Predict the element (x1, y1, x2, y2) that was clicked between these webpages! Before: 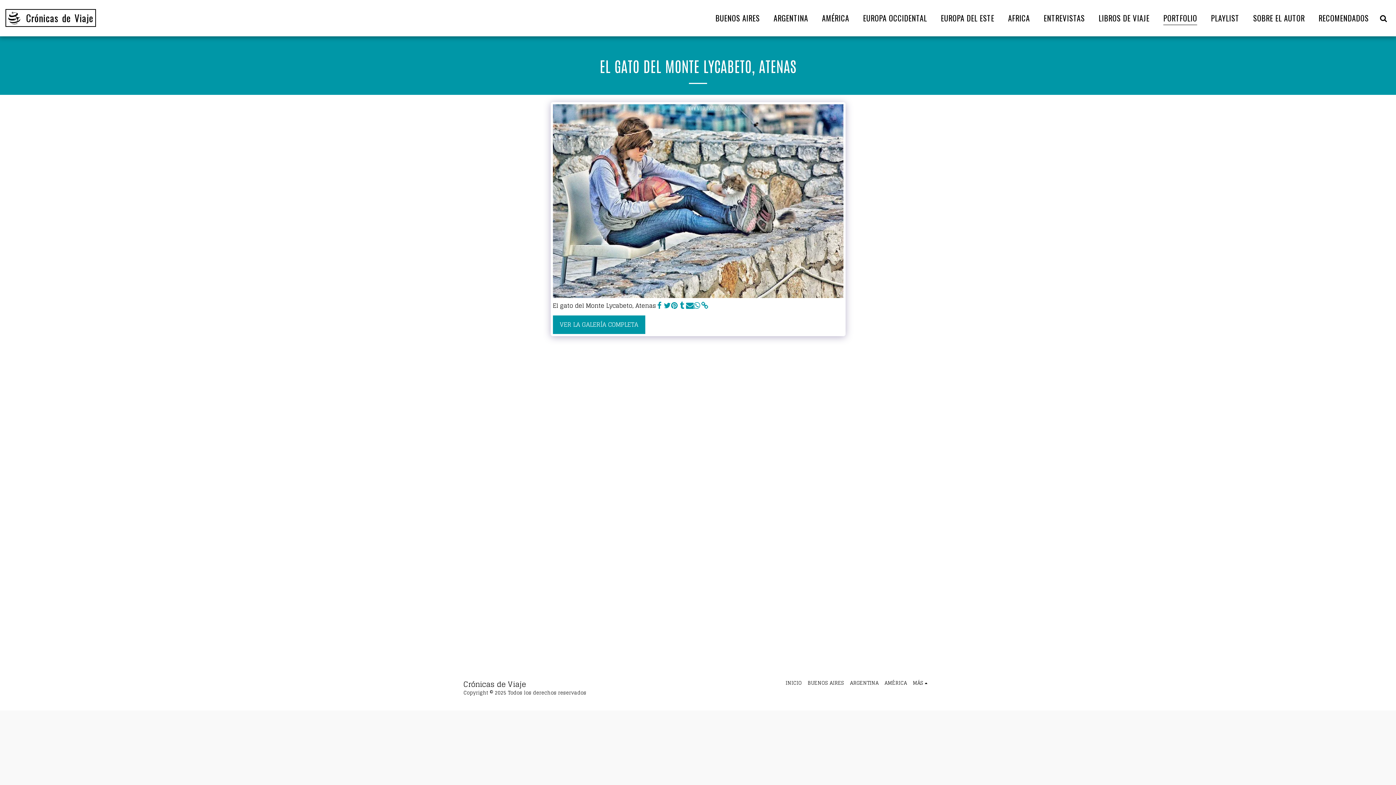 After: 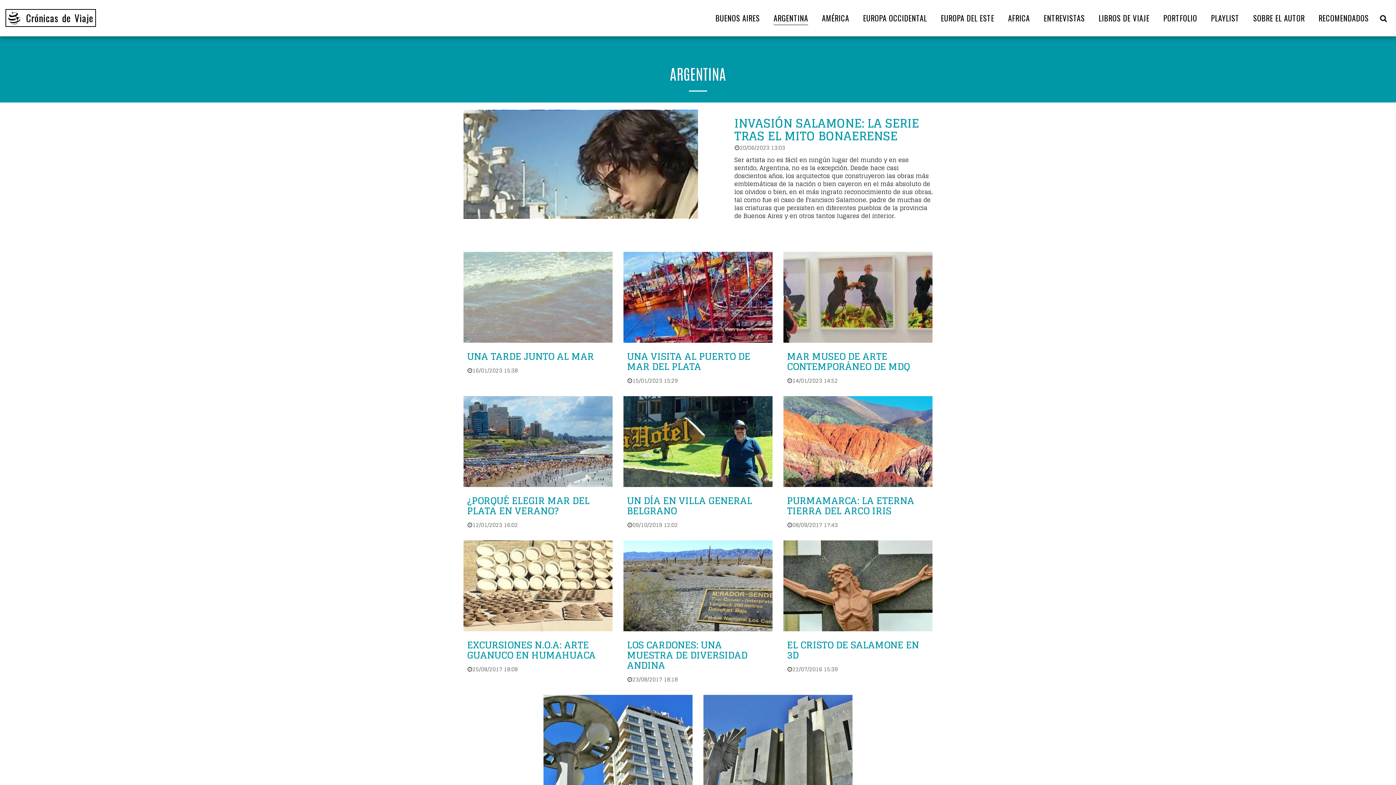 Action: label: ARGENTINA bbox: (768, 10, 814, 26)